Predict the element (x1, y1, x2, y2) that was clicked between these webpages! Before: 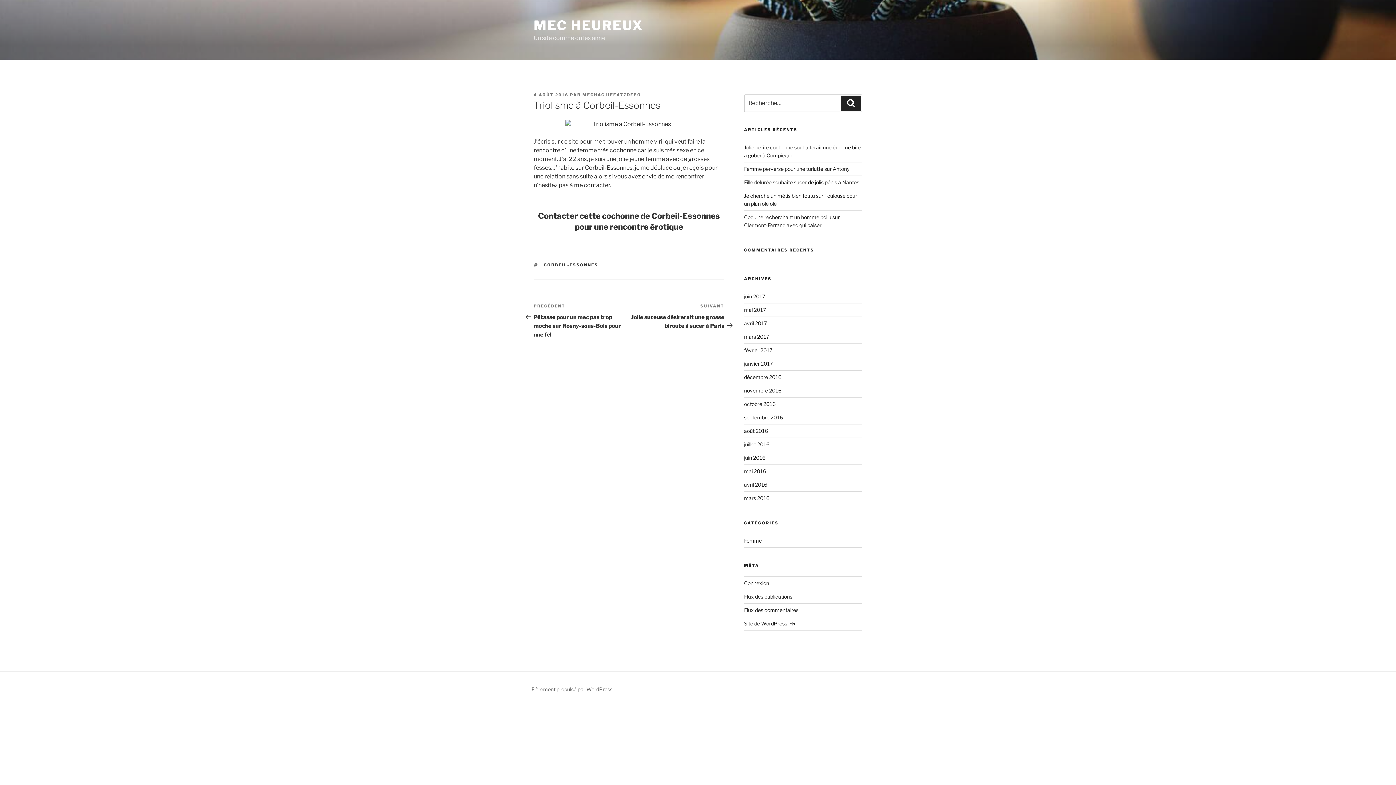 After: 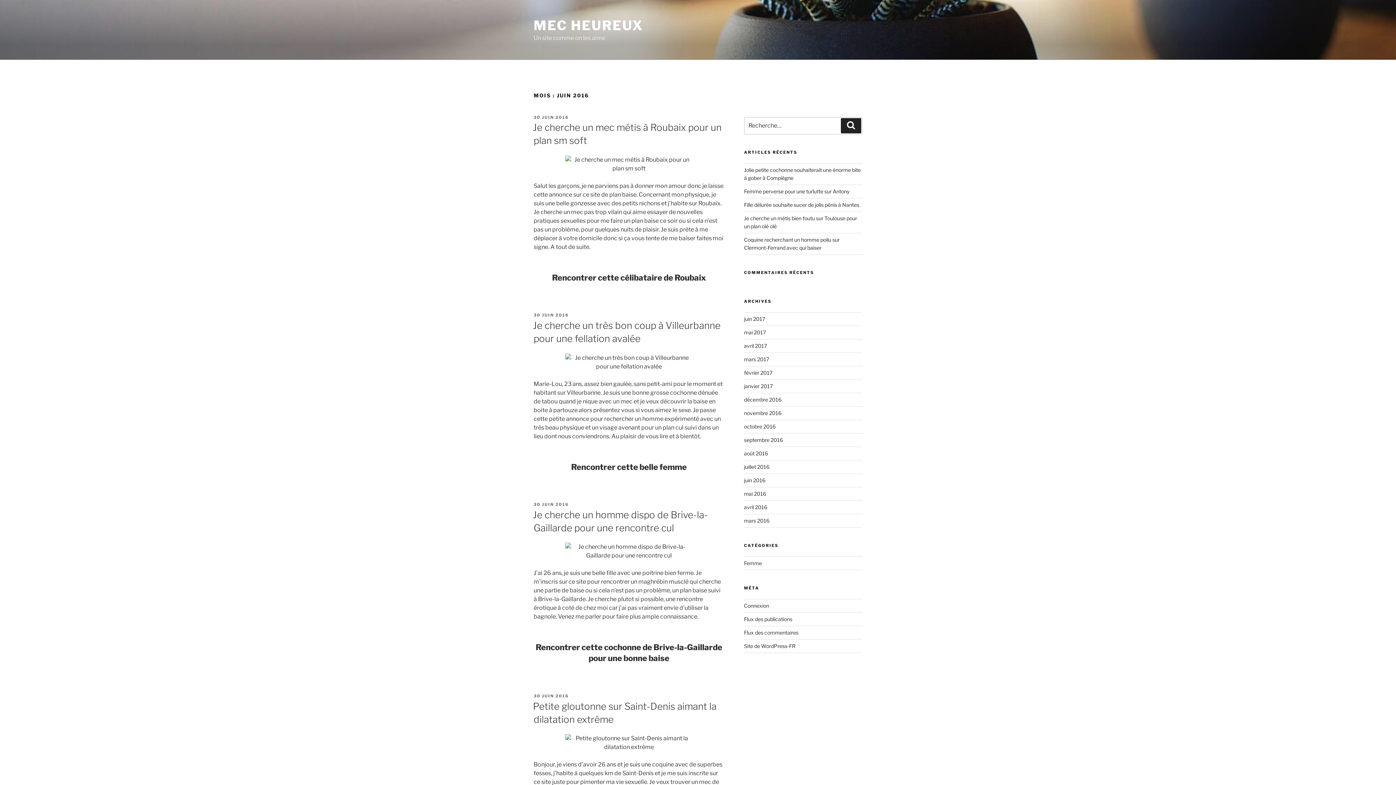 Action: label: juin 2016 bbox: (744, 455, 765, 461)